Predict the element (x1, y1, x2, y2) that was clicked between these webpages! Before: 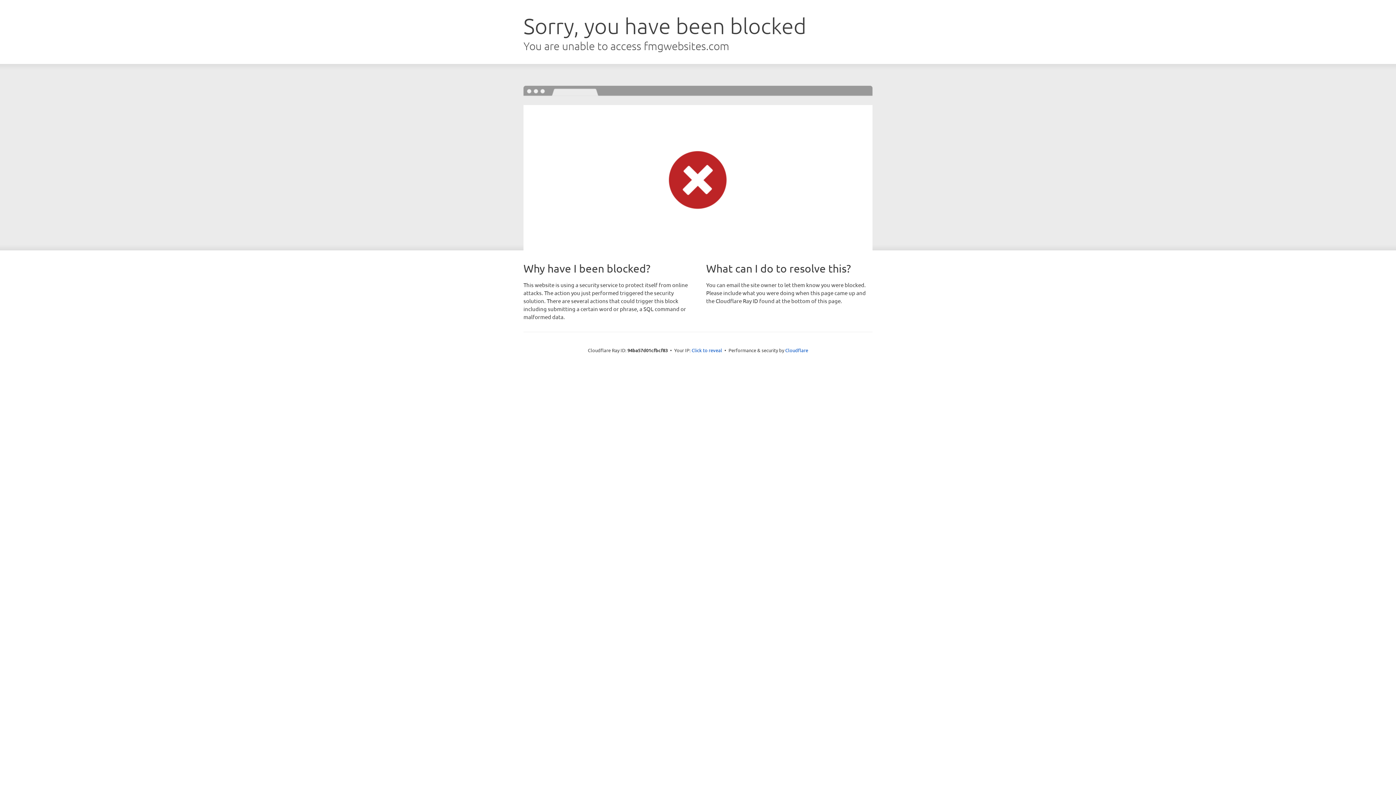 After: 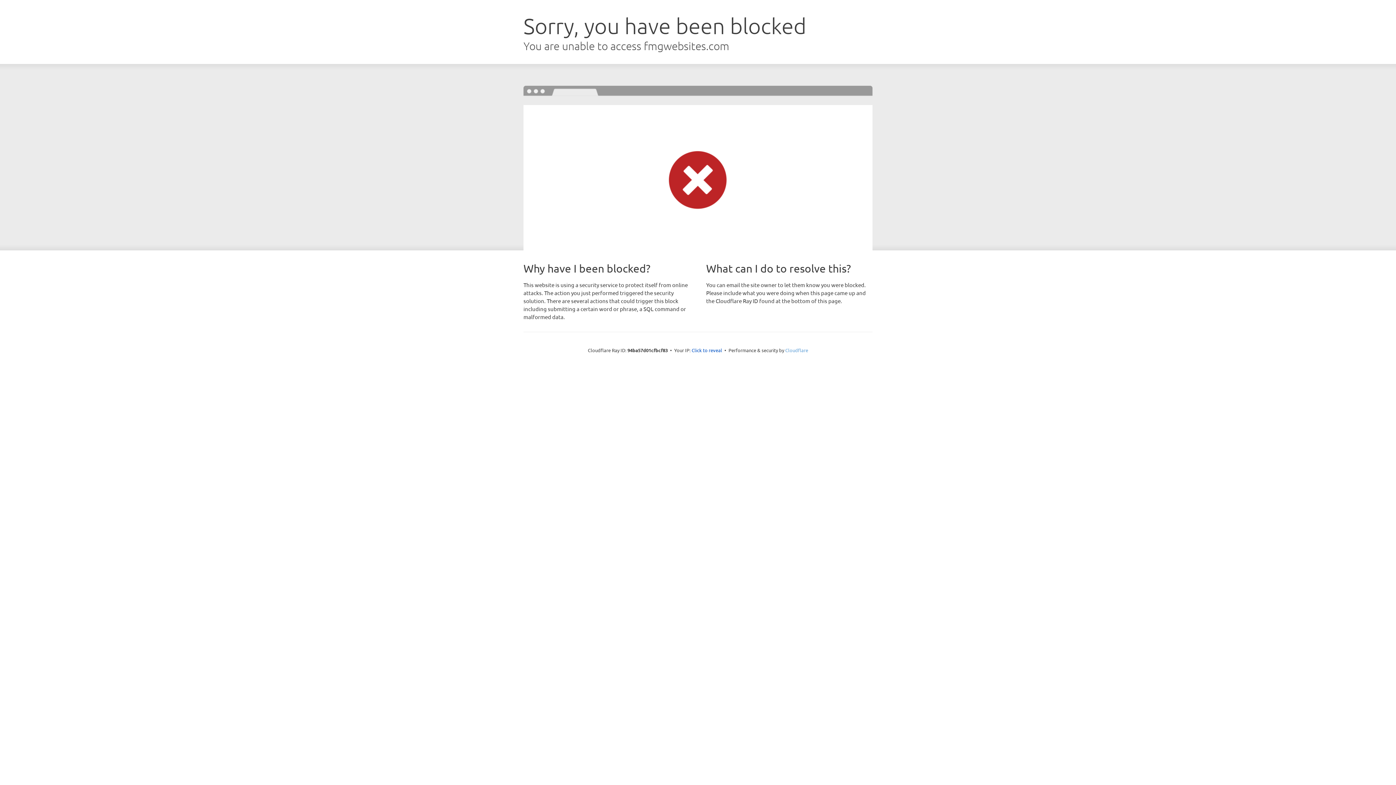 Action: bbox: (785, 347, 808, 353) label: Cloudflare